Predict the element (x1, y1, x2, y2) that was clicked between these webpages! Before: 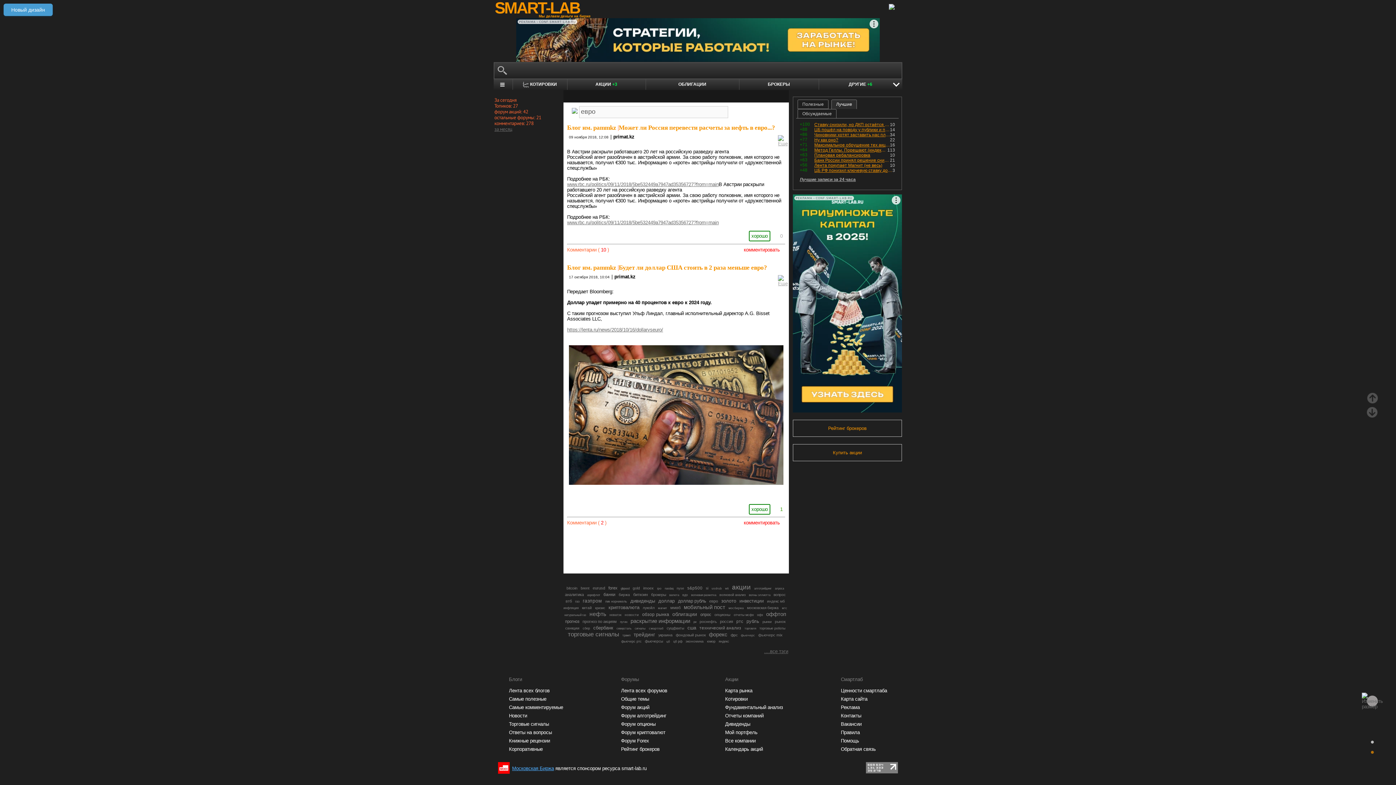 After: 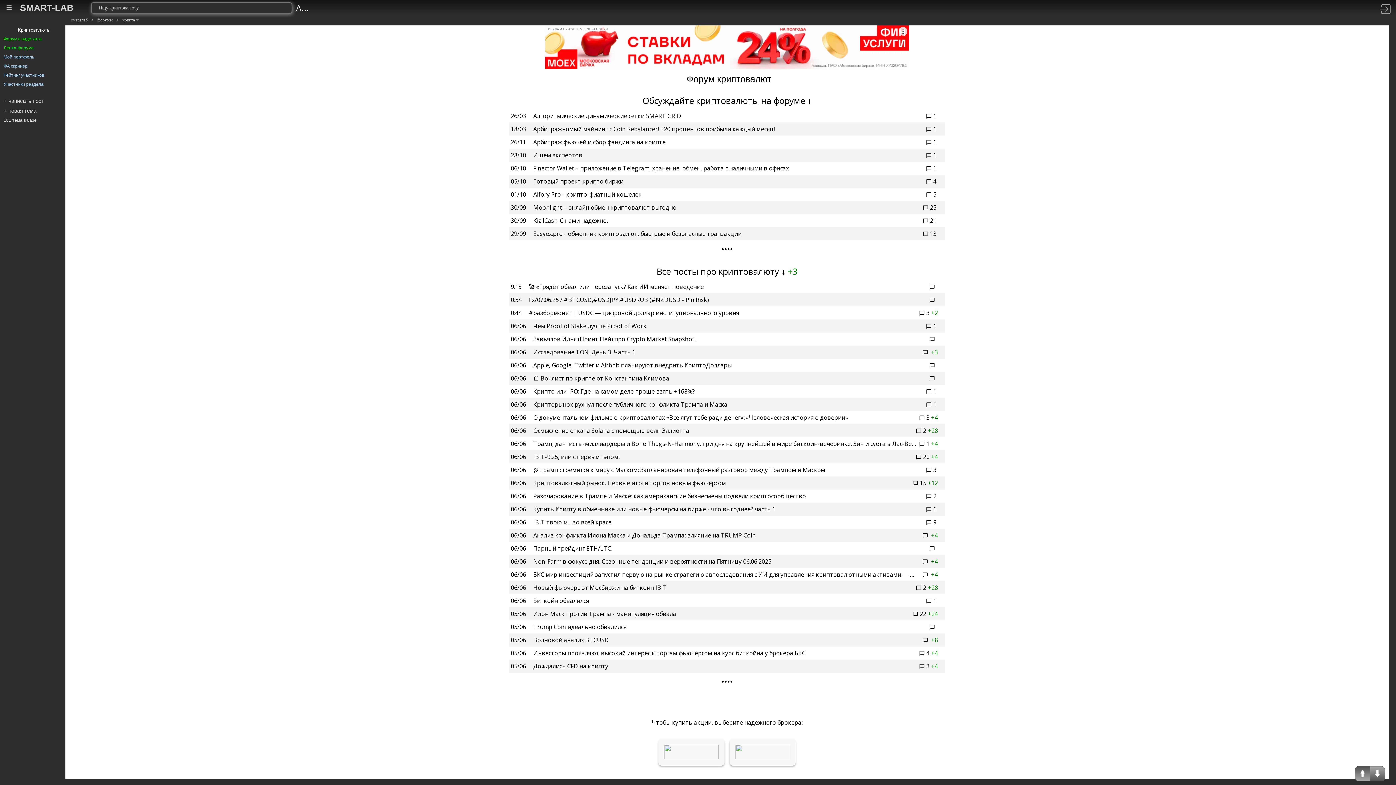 Action: label: Форум криптовалют bbox: (621, 730, 667, 735)